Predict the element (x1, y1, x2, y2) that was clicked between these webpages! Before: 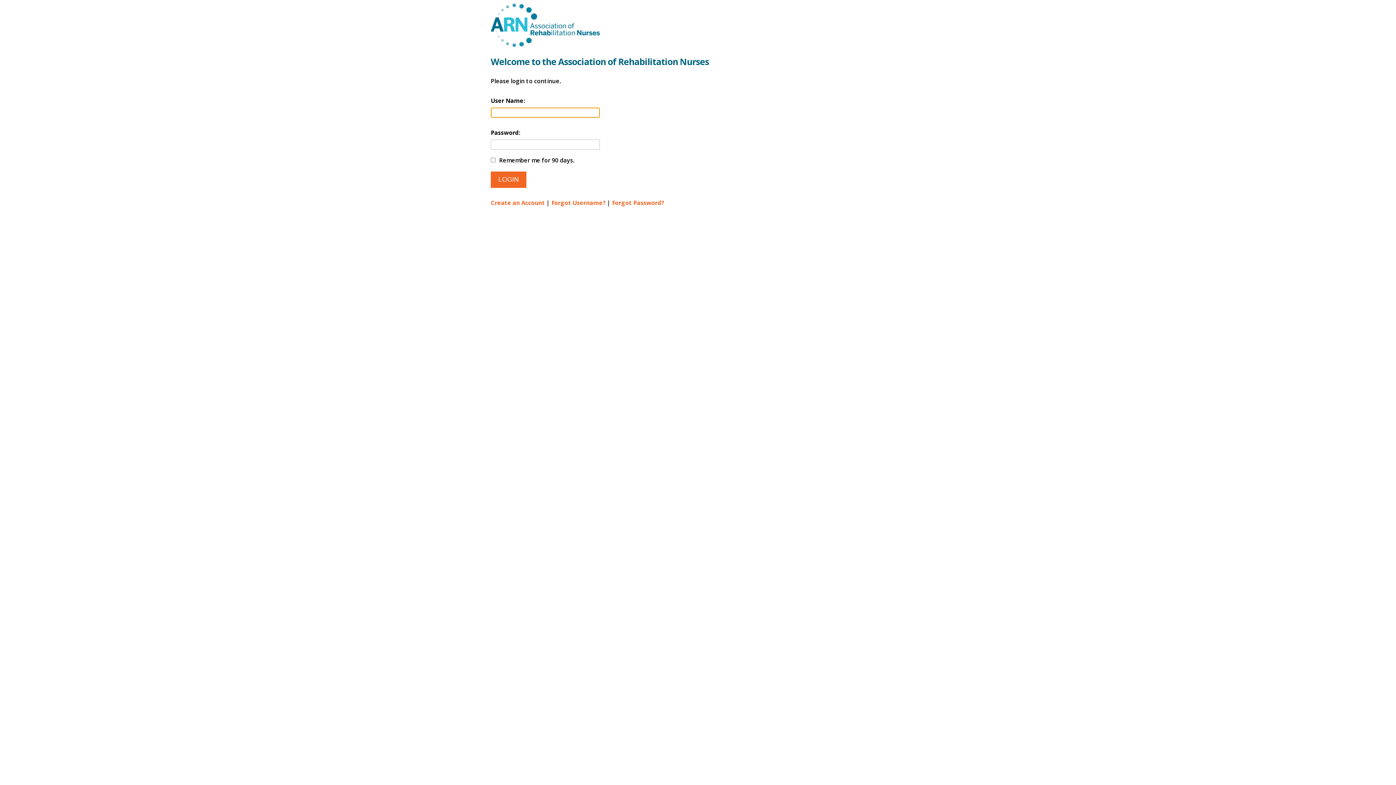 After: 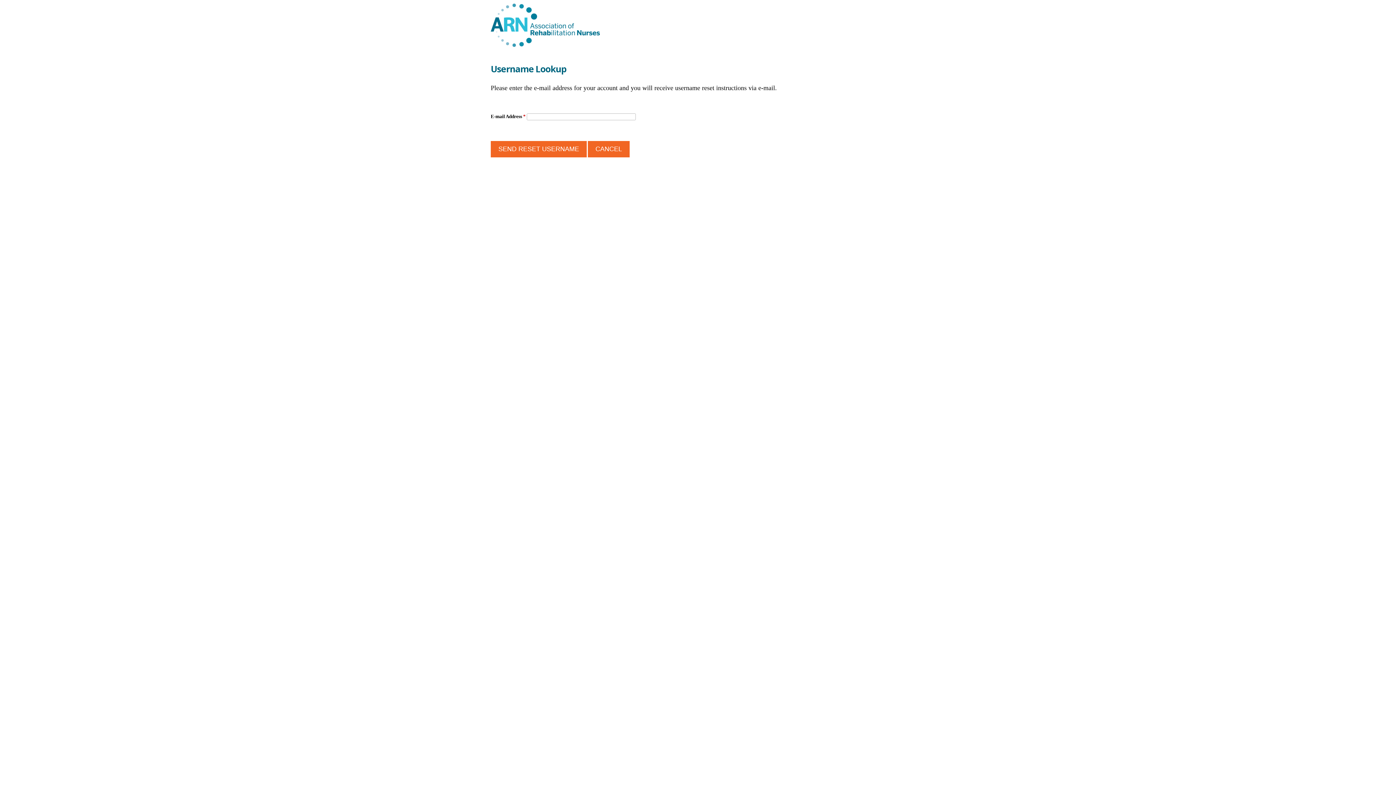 Action: bbox: (551, 198, 605, 206) label: Forgot Username?